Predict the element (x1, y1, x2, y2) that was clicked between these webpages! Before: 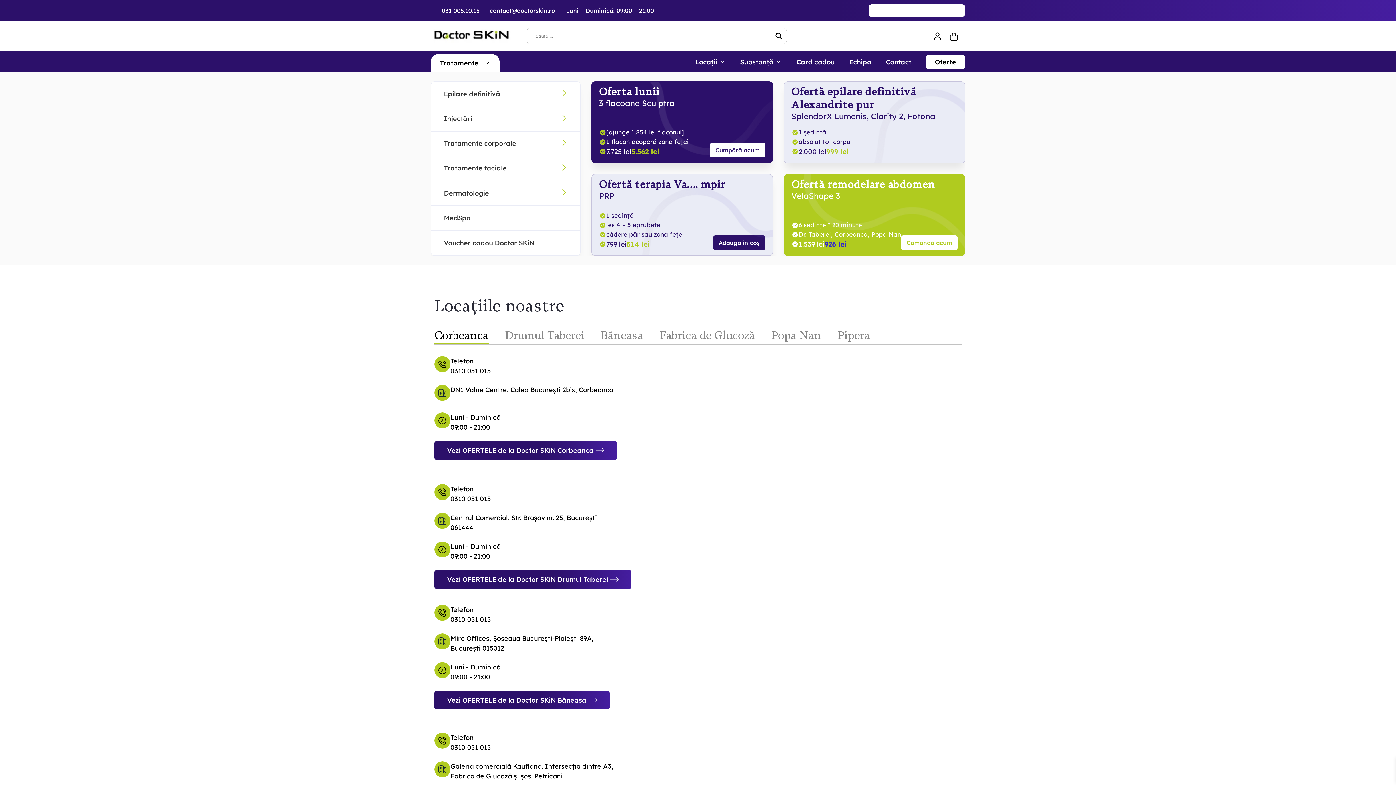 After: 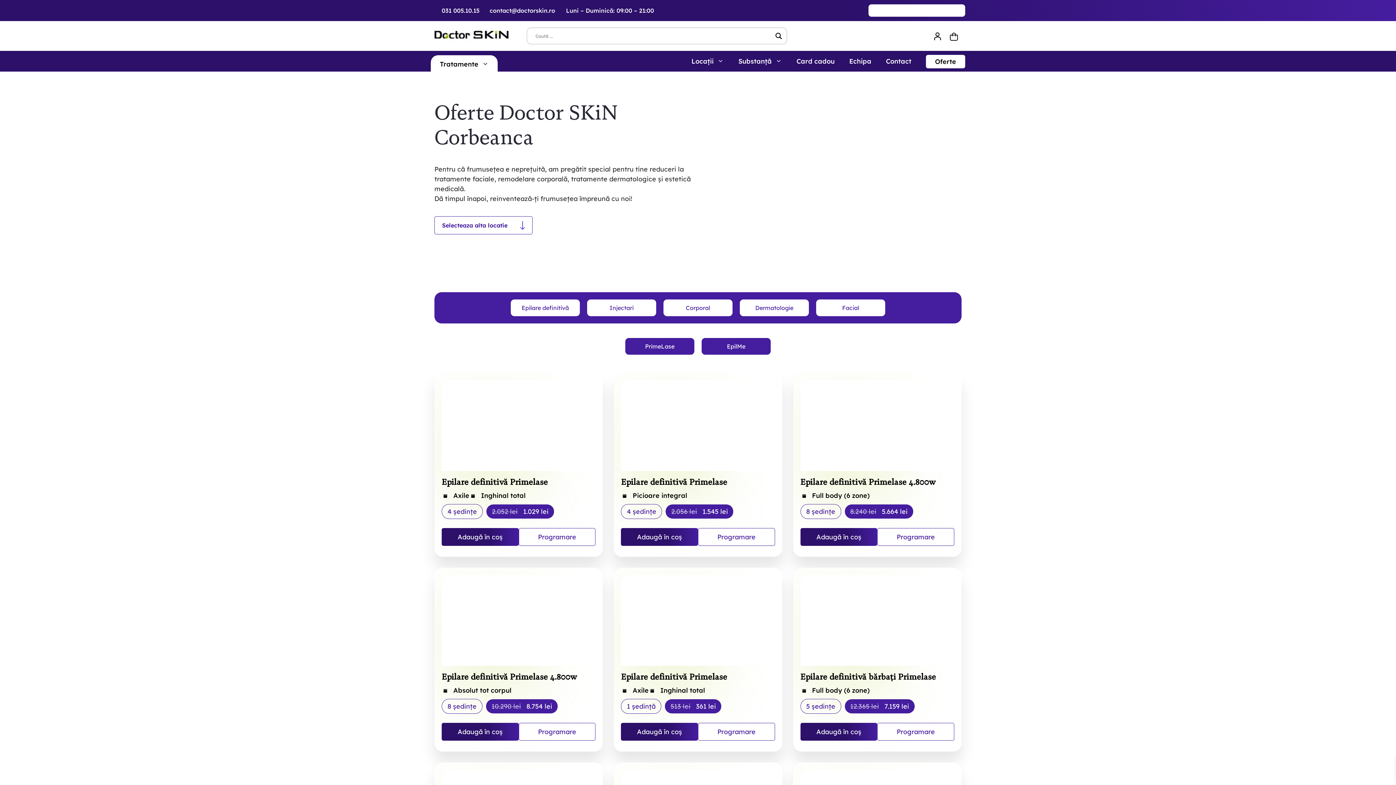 Action: bbox: (434, 441, 617, 460) label: Vezi OFERTELE de la Doctor SKiN Corbeanca 